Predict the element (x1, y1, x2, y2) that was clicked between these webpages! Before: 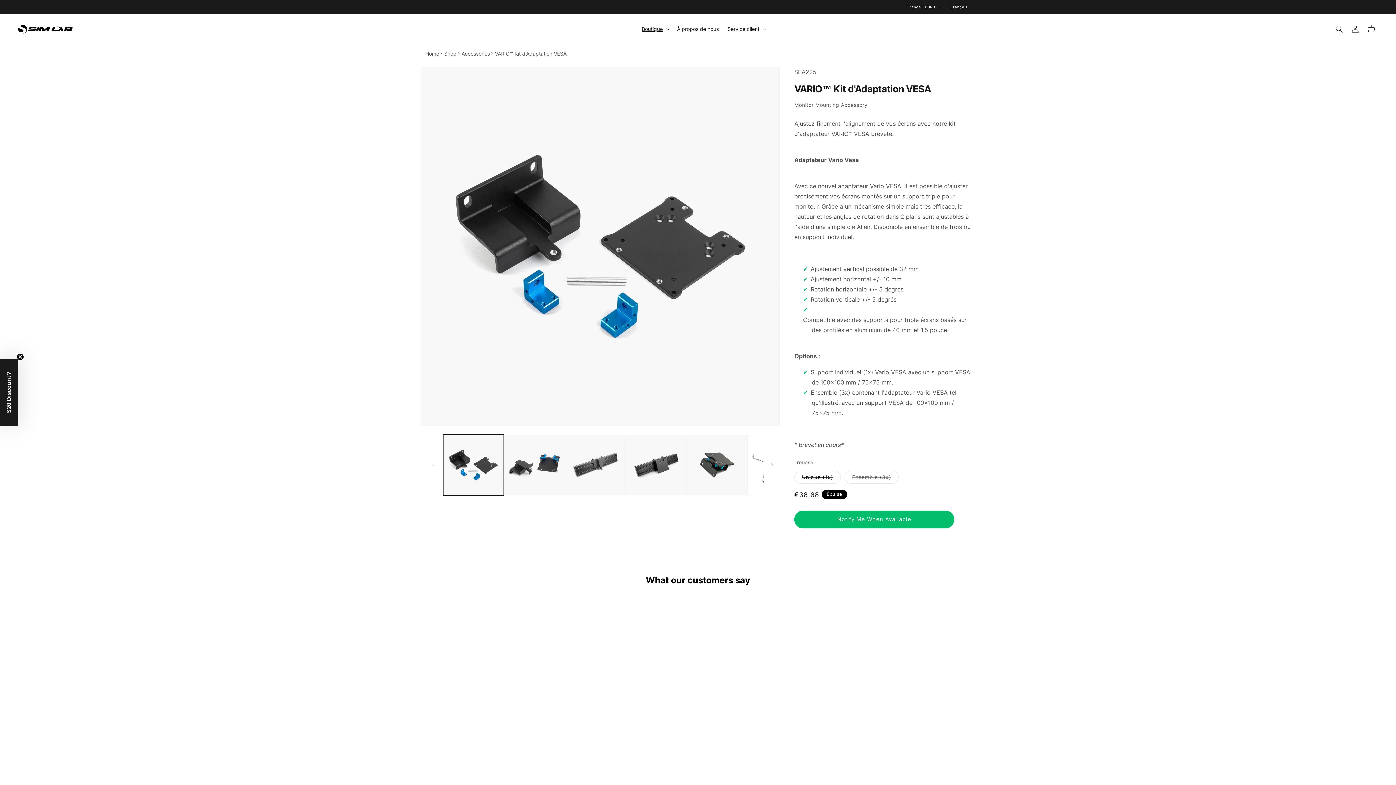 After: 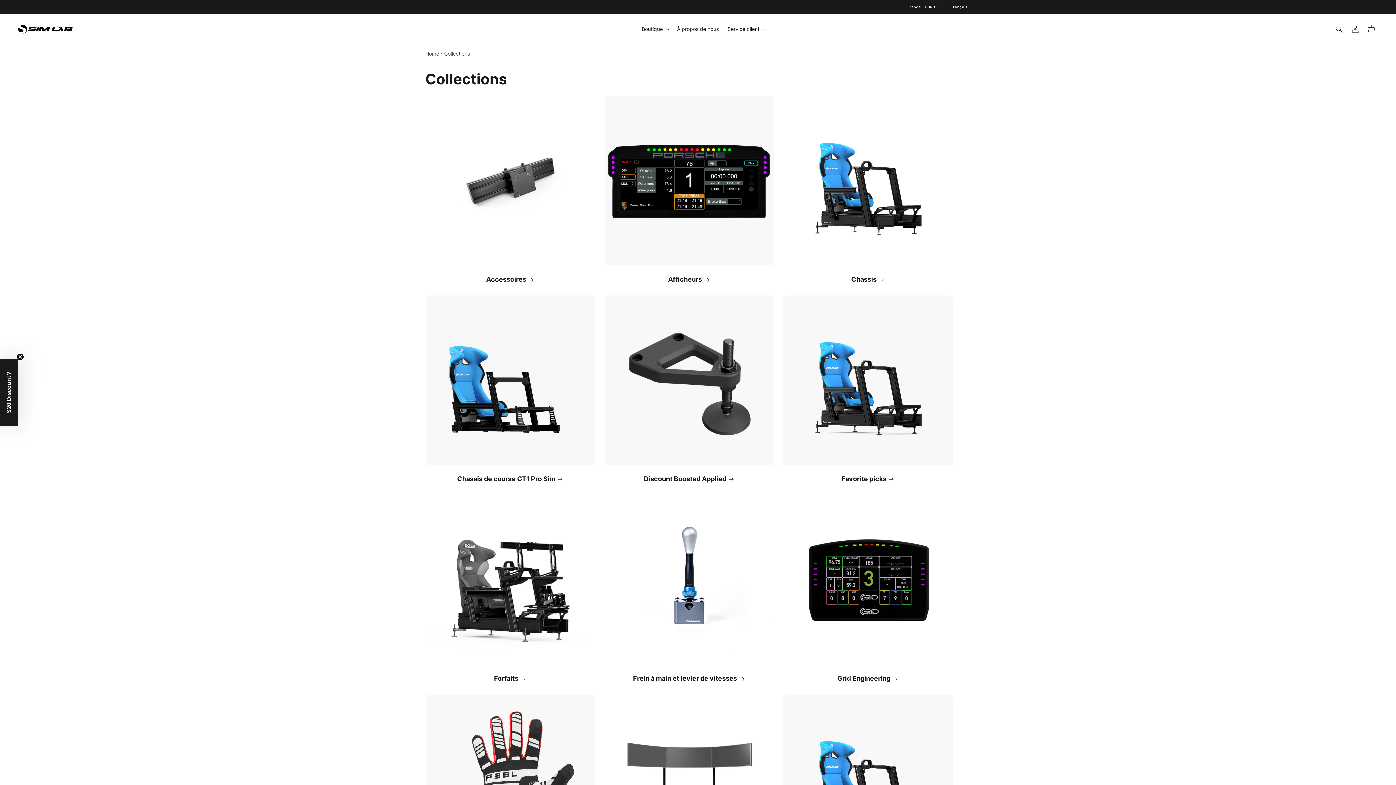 Action: label: Shop bbox: (444, 48, 456, 58)